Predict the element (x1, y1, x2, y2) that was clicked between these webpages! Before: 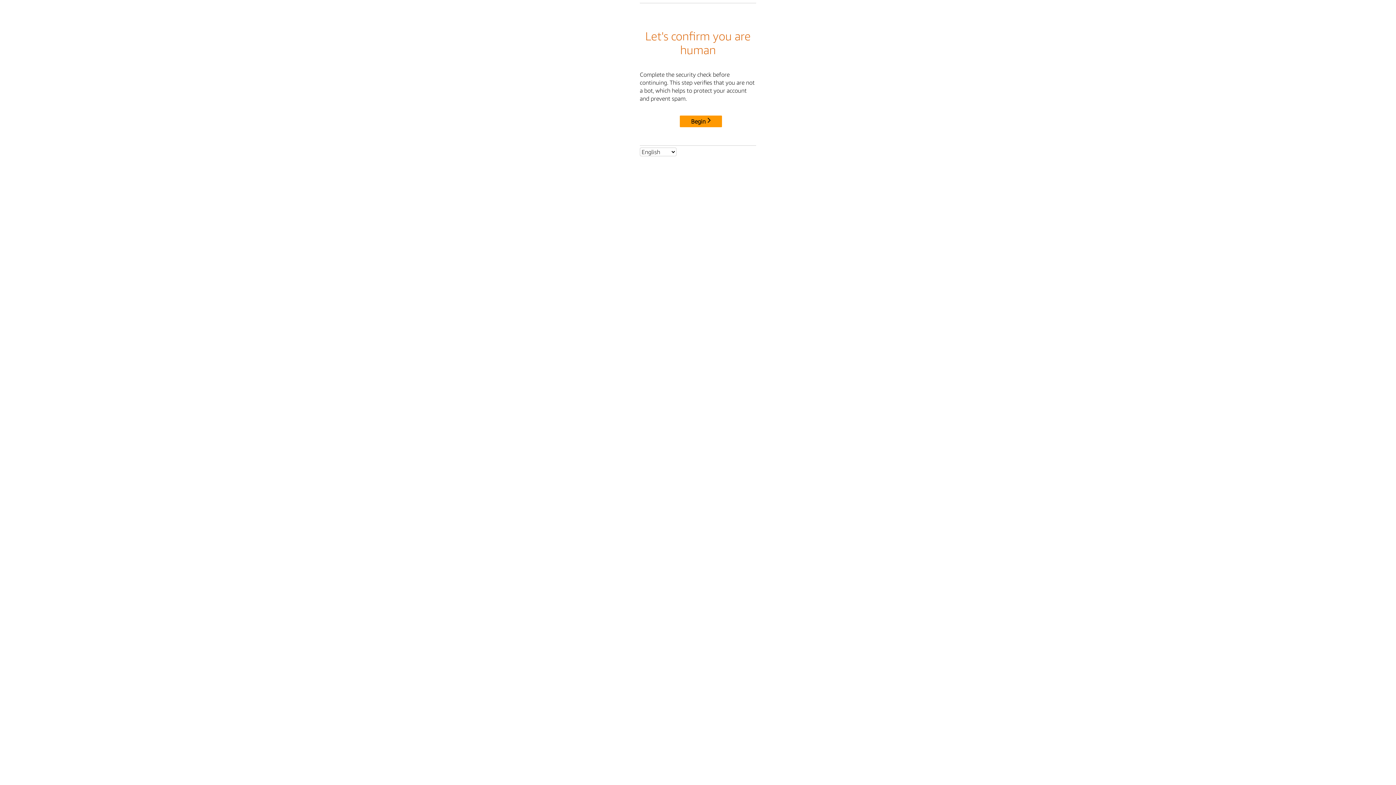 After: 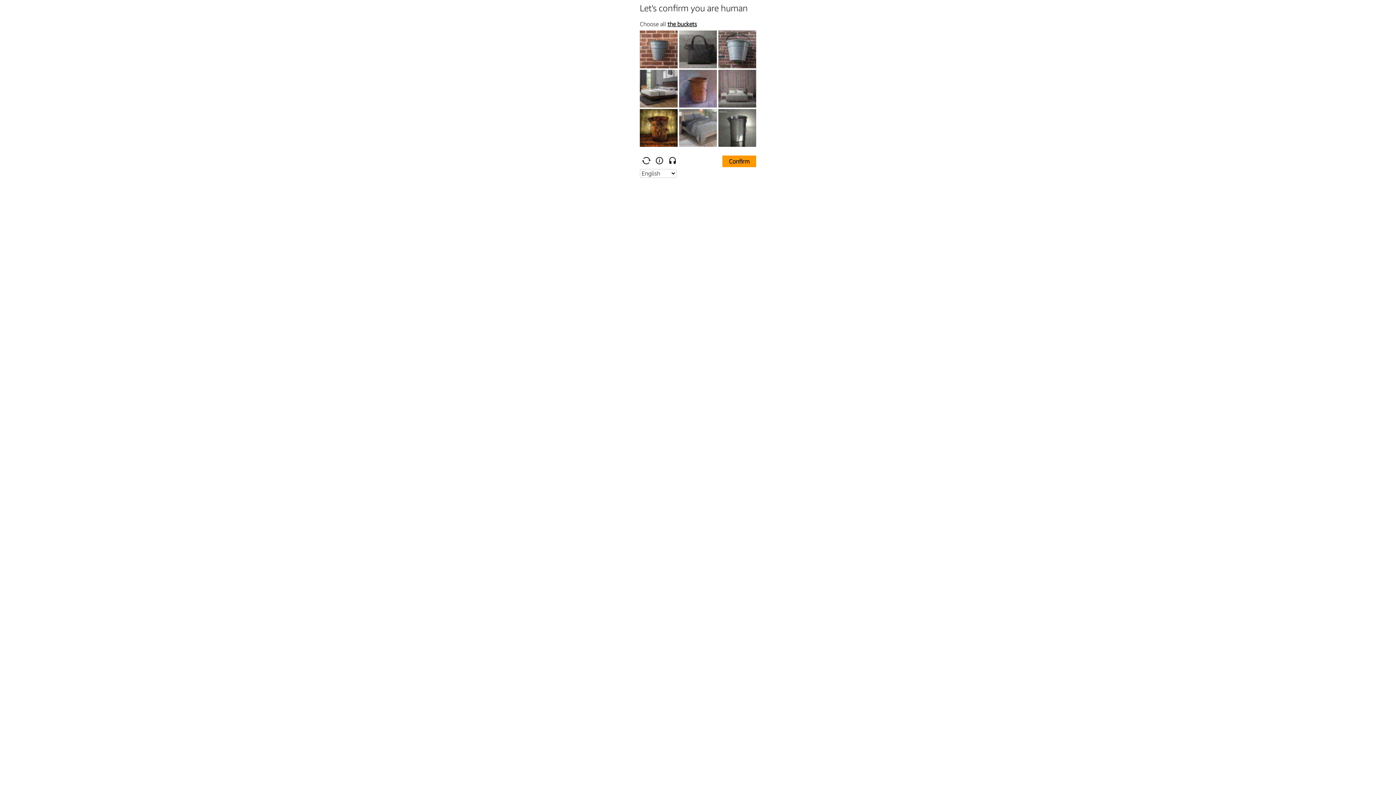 Action: bbox: (680, 115, 722, 127) label: Begin